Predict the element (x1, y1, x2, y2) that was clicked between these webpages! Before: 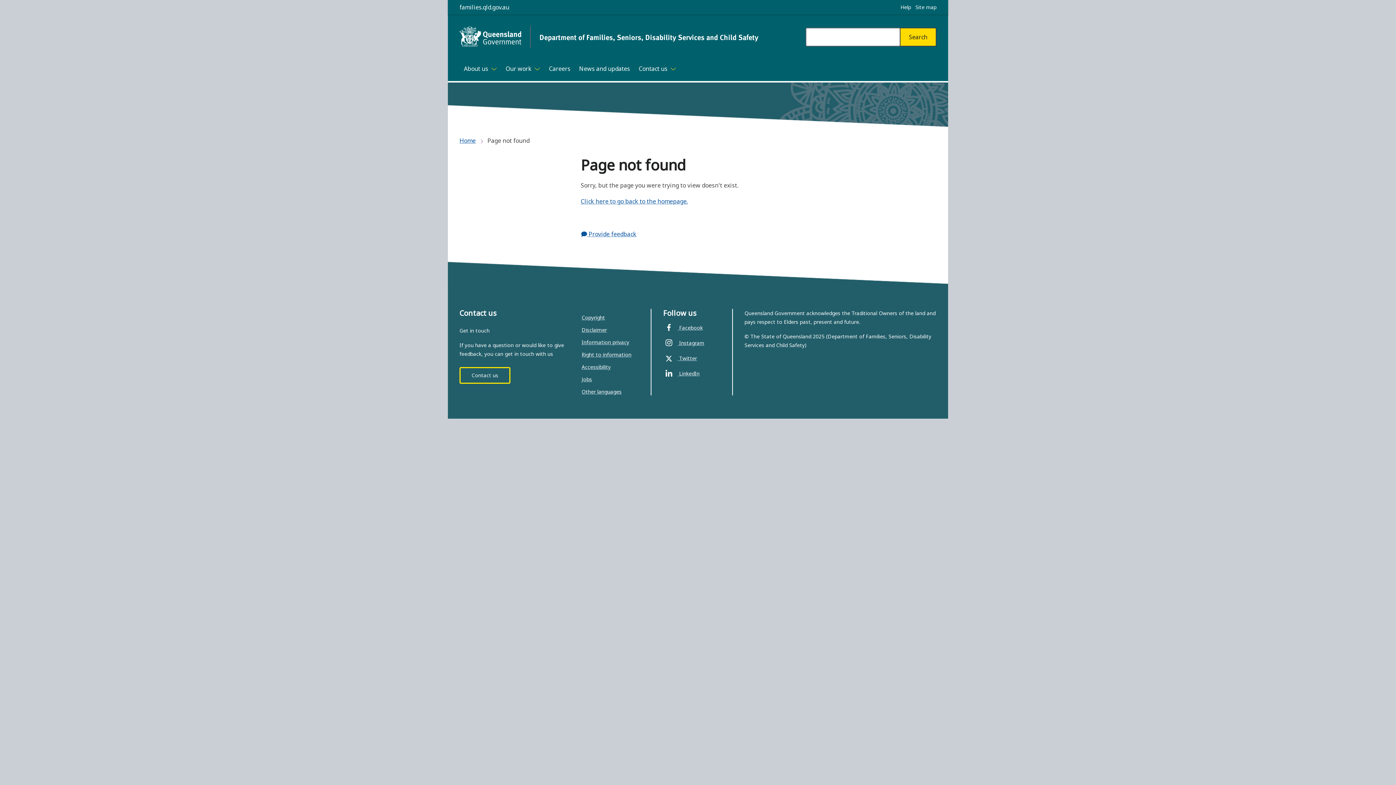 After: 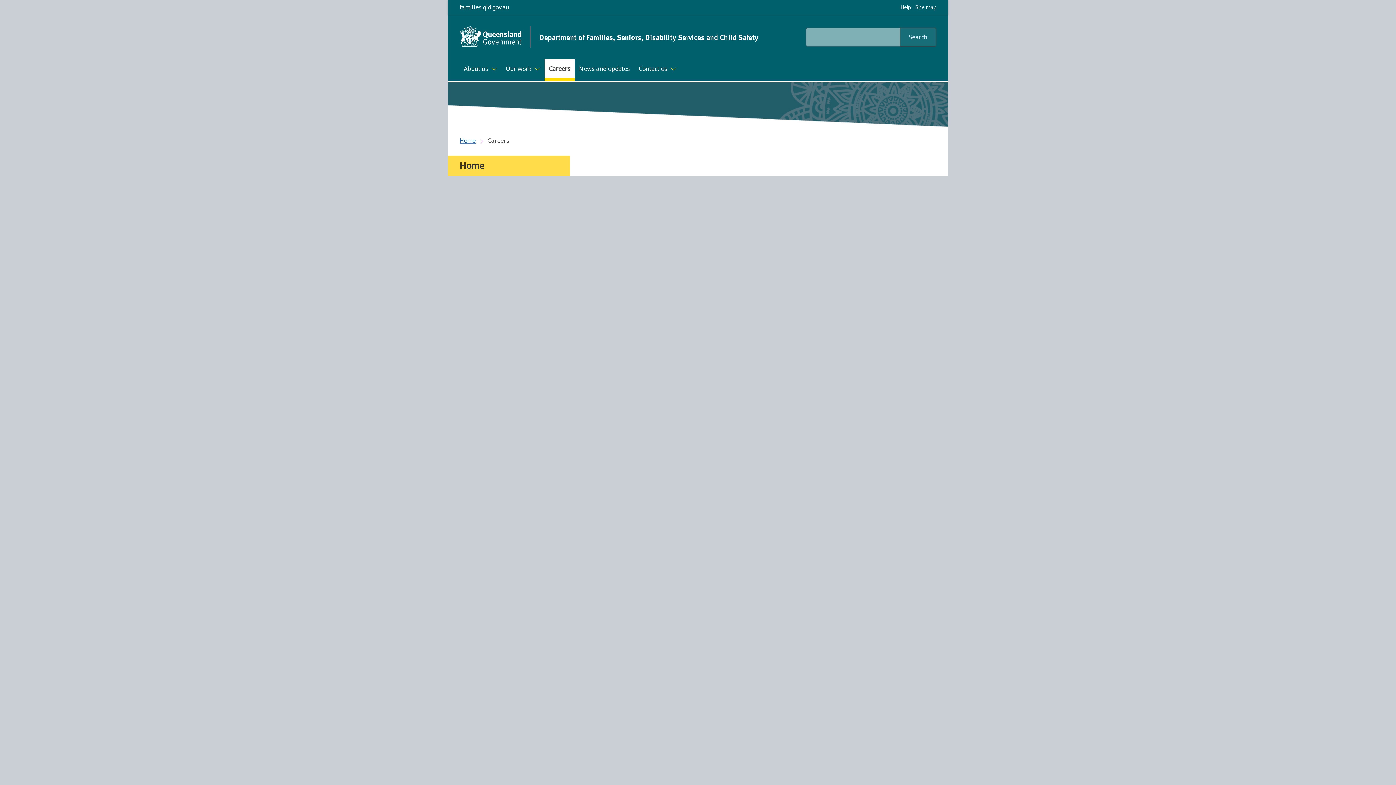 Action: label: Careers bbox: (544, 59, 574, 78)